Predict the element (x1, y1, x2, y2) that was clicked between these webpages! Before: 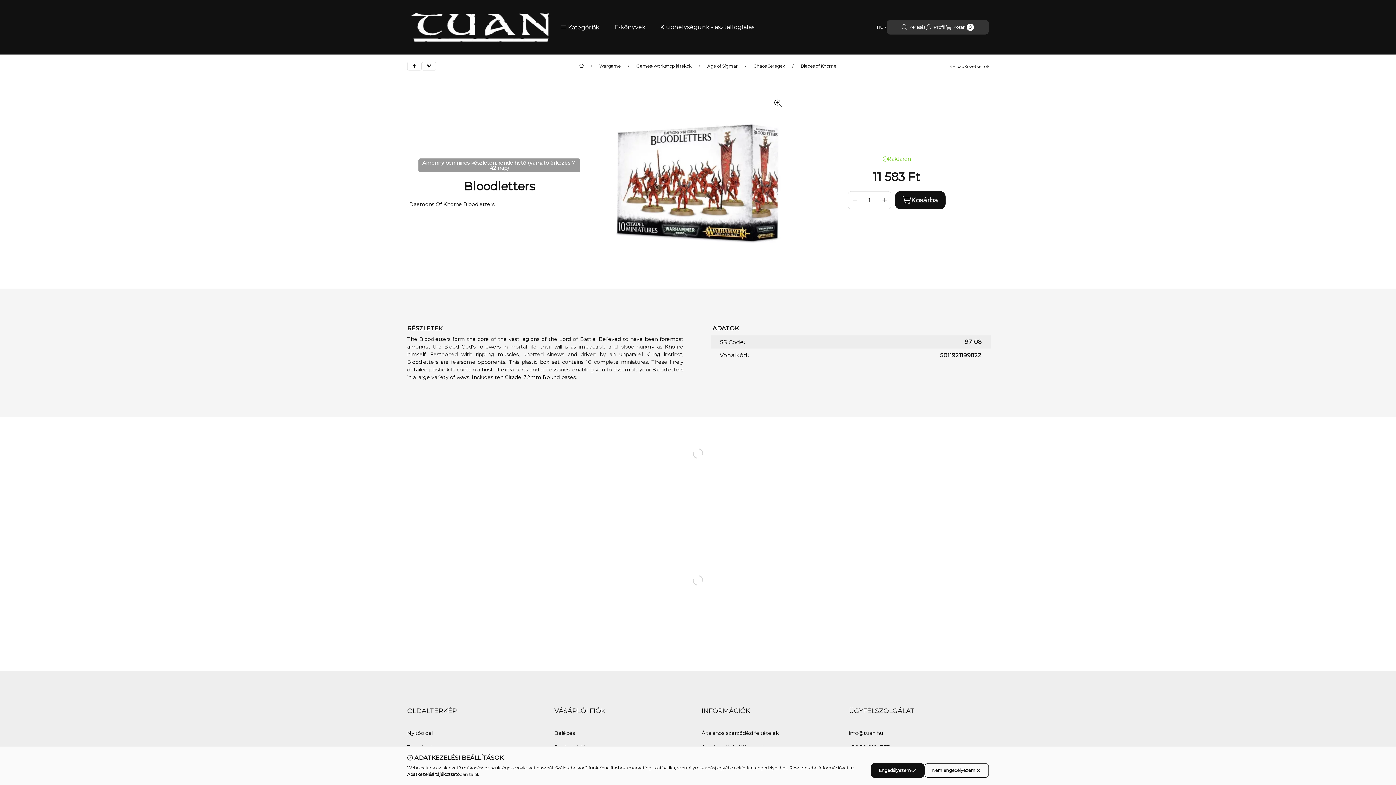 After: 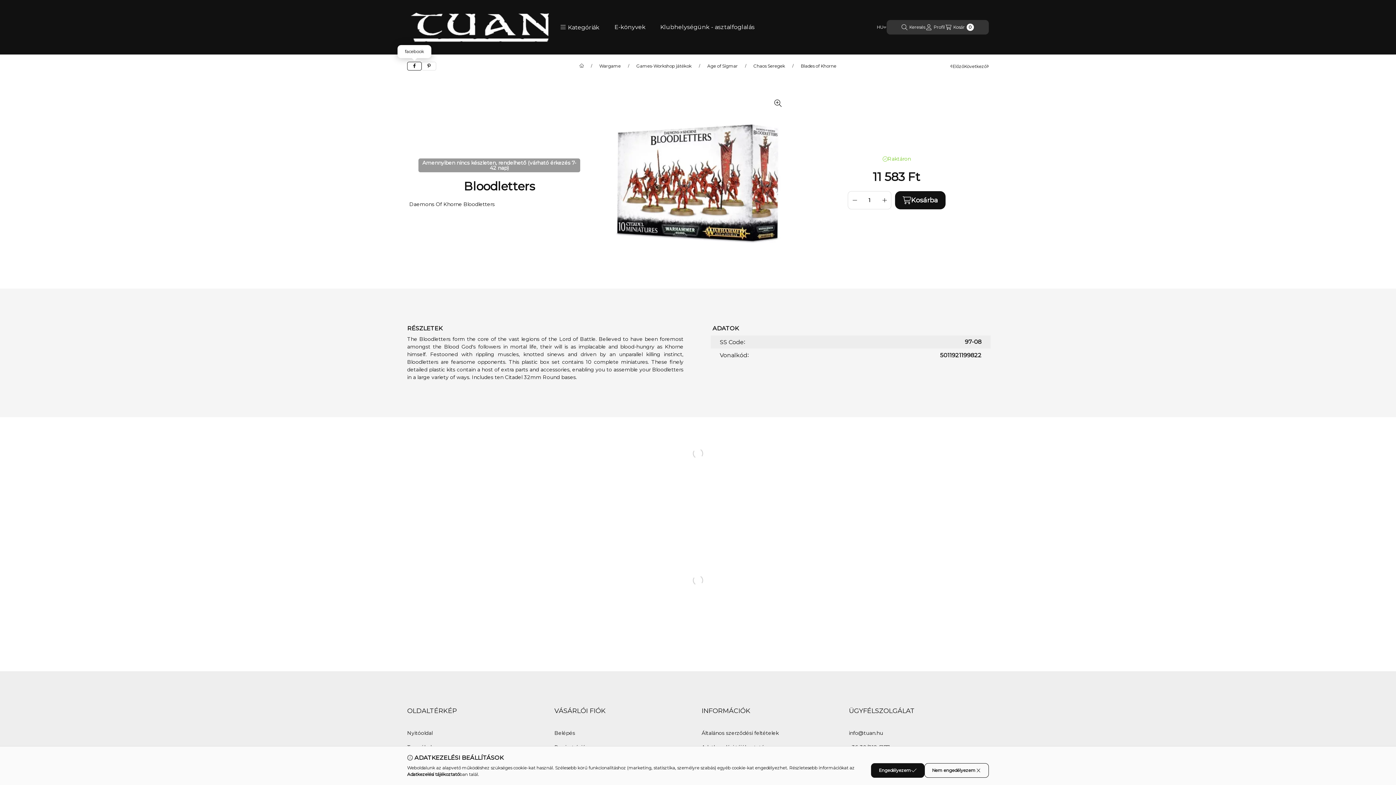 Action: bbox: (407, 61, 421, 70) label: facebook